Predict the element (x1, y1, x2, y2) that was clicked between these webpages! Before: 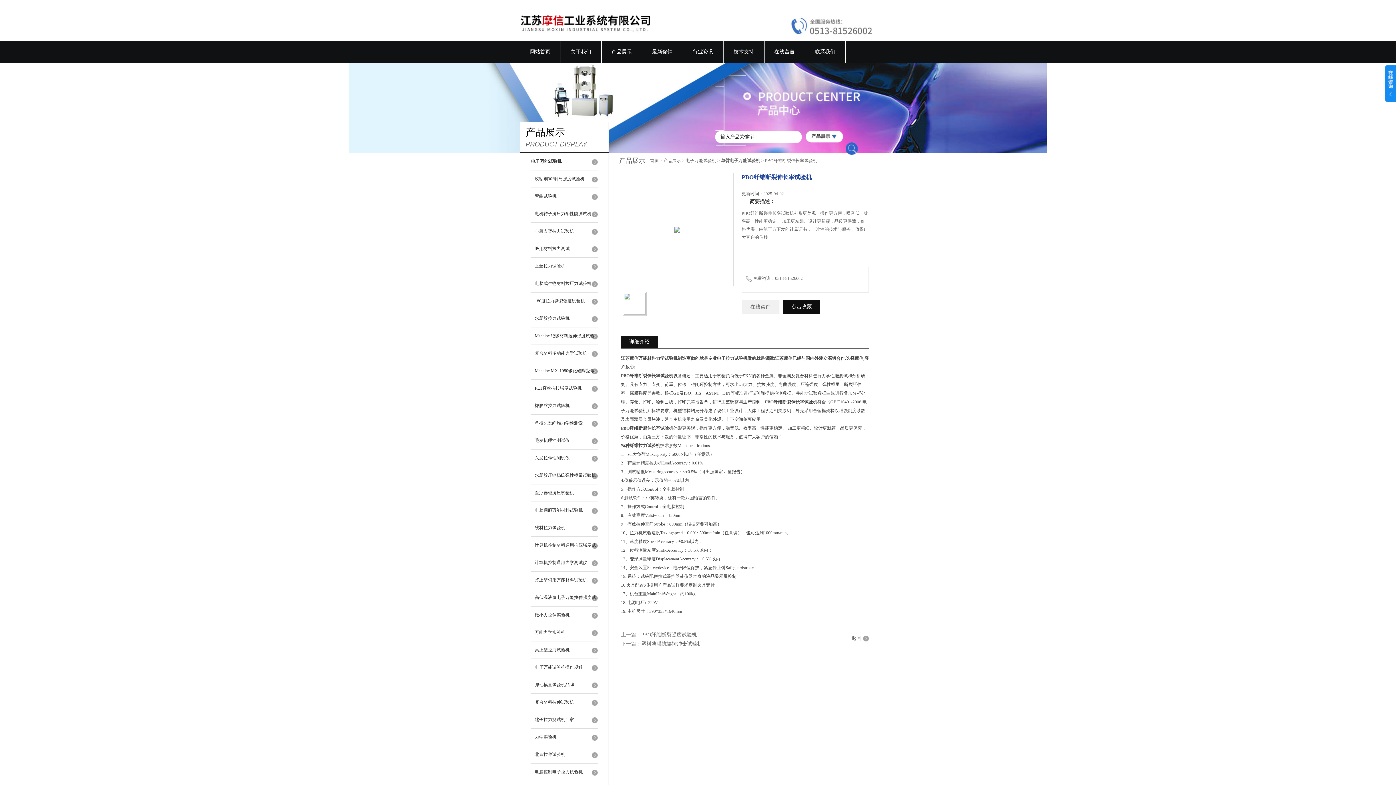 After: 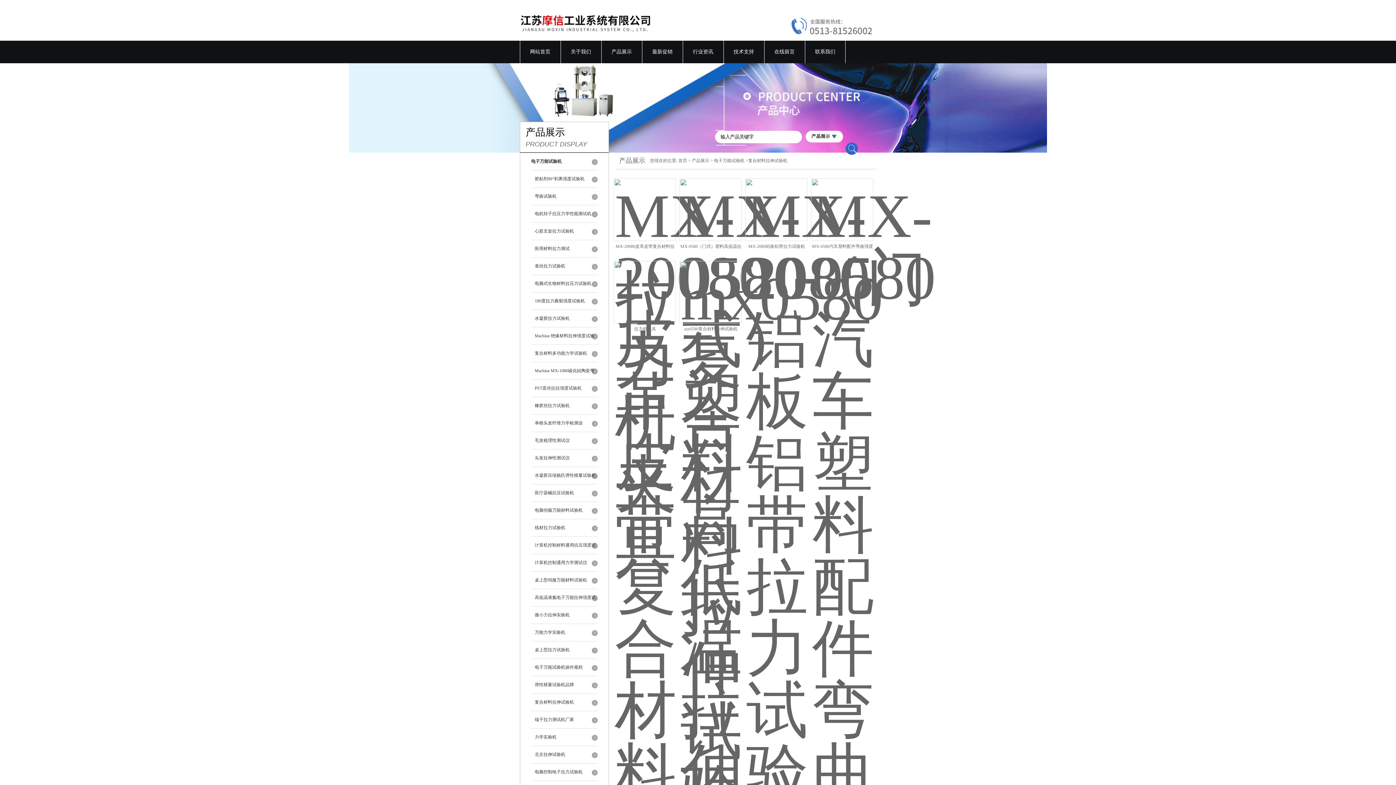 Action: label: 复合材料拉伸试验机 bbox: (531, 694, 597, 711)